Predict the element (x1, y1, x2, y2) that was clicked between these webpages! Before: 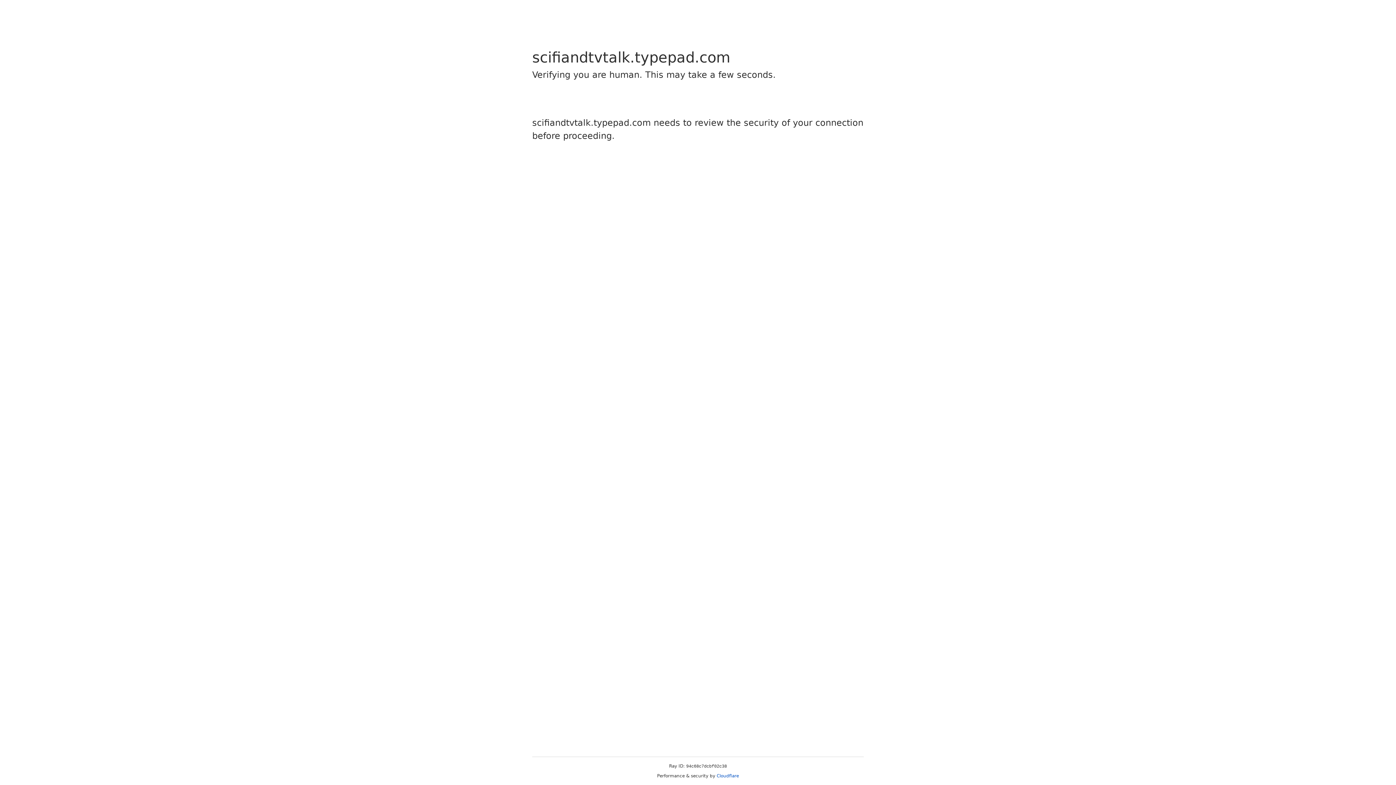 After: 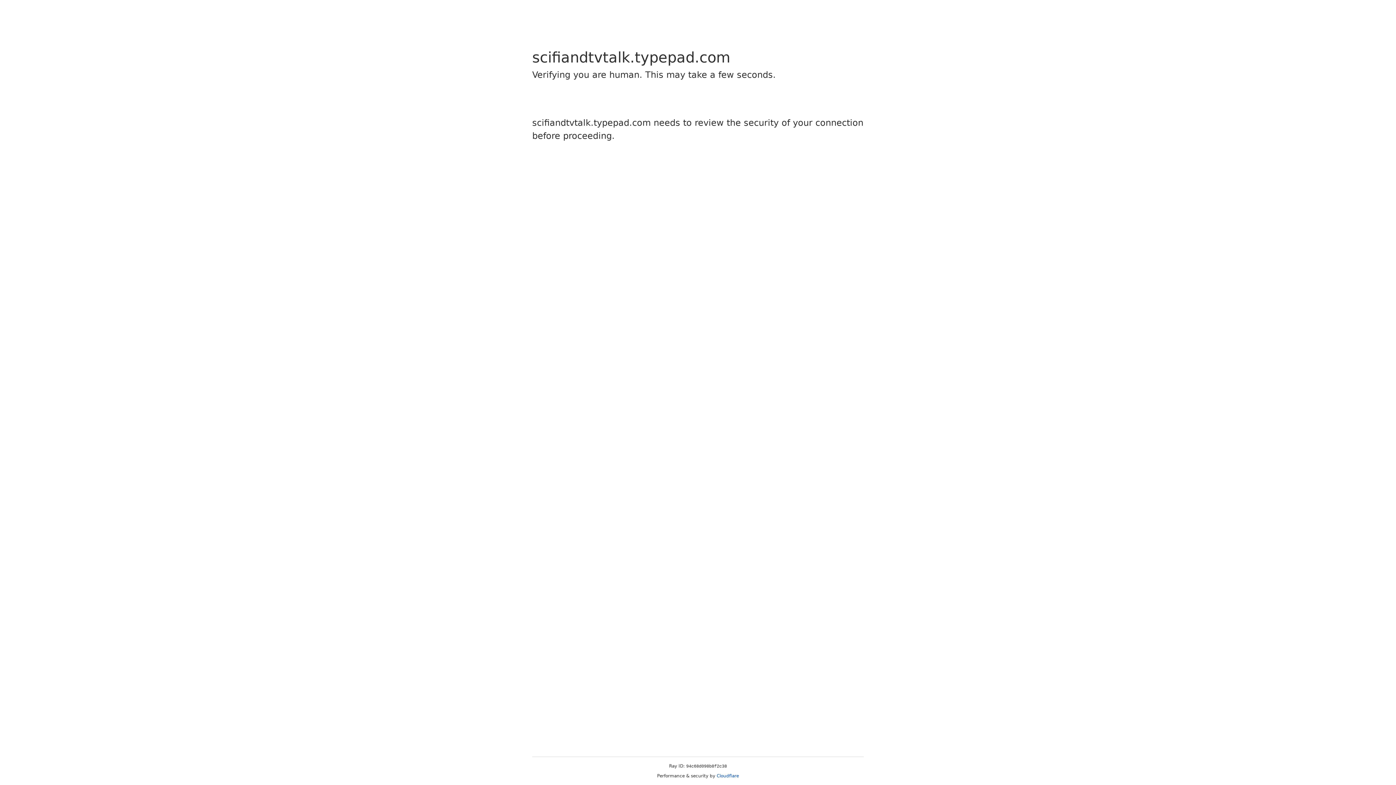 Action: bbox: (716, 773, 739, 778) label: Cloudflare